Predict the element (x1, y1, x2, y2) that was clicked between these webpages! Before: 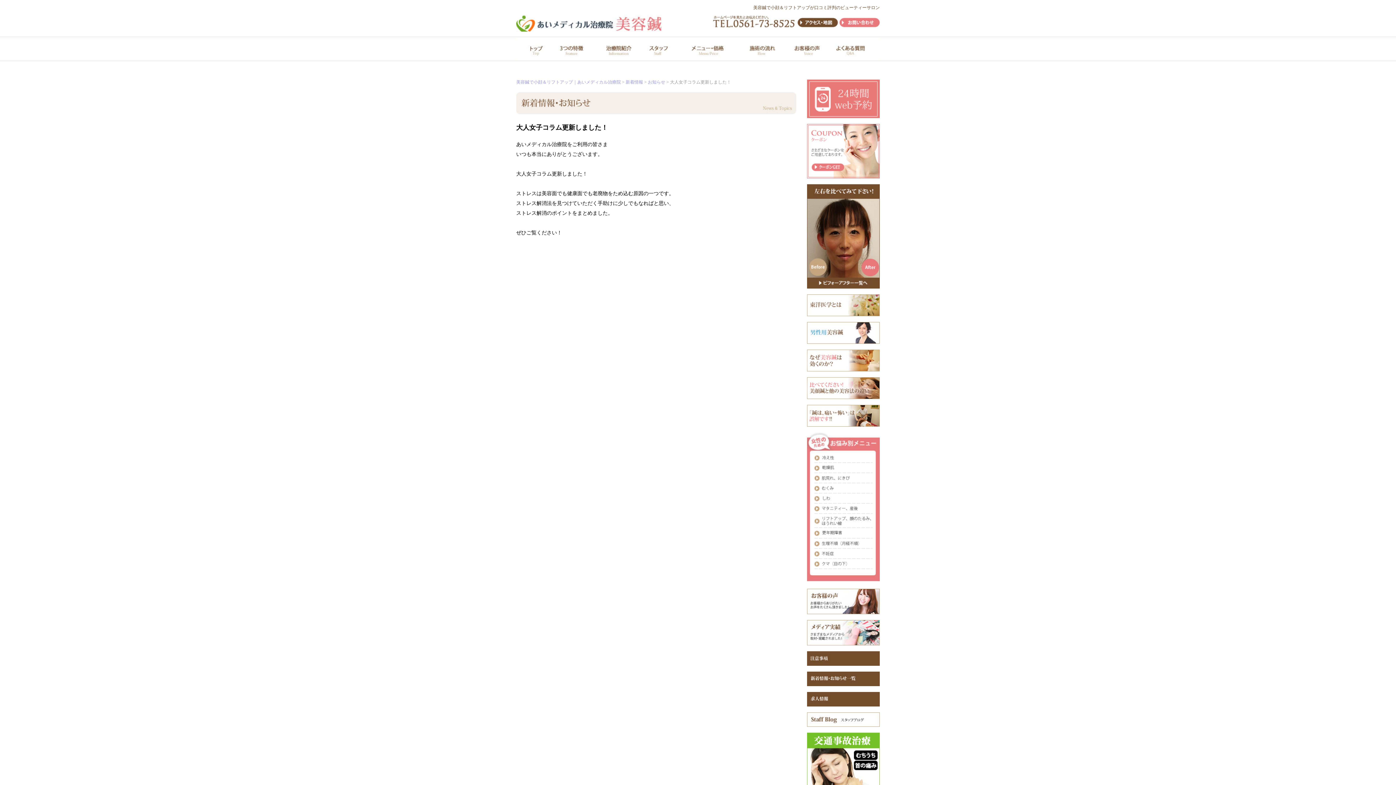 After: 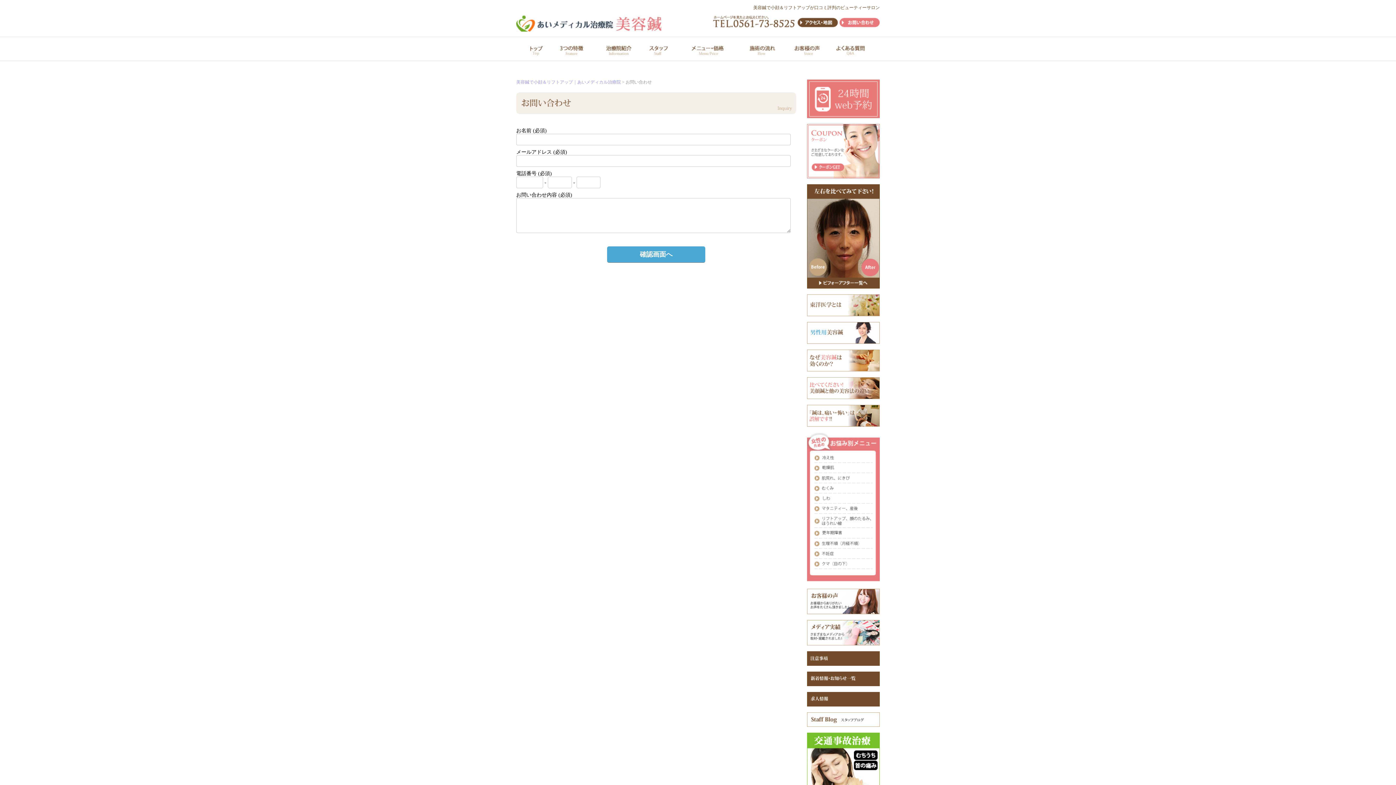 Action: bbox: (839, 22, 880, 28)